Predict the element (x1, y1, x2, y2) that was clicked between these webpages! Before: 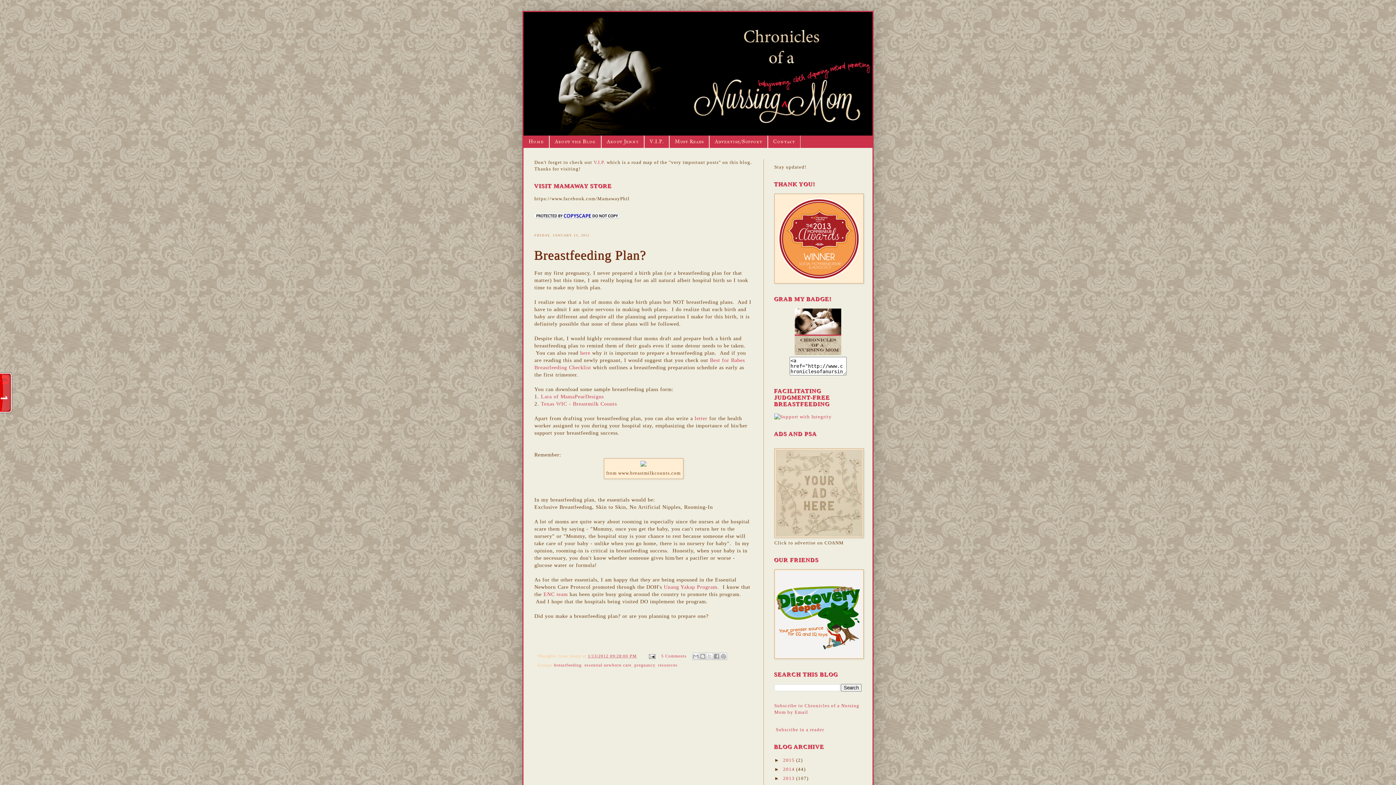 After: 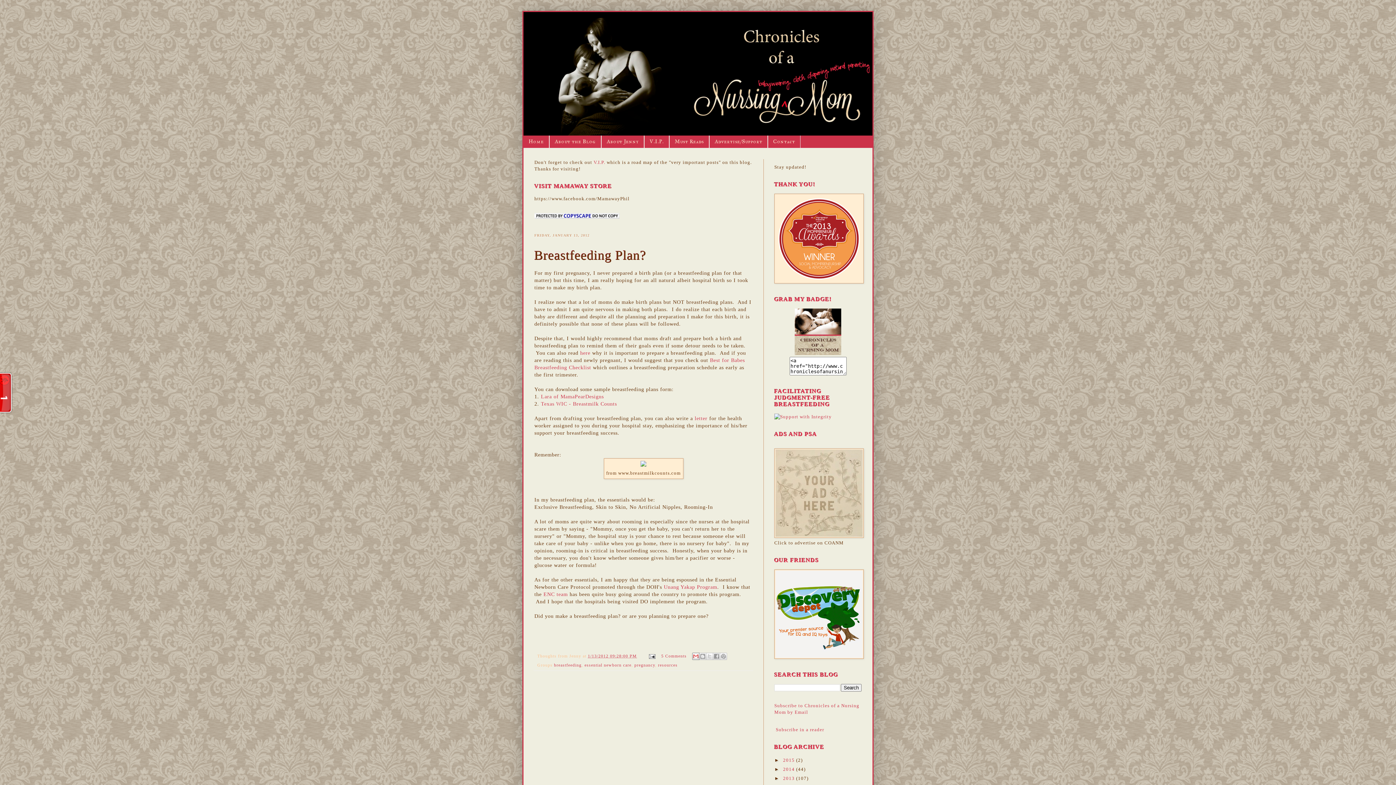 Action: bbox: (692, 653, 699, 660) label: Email This